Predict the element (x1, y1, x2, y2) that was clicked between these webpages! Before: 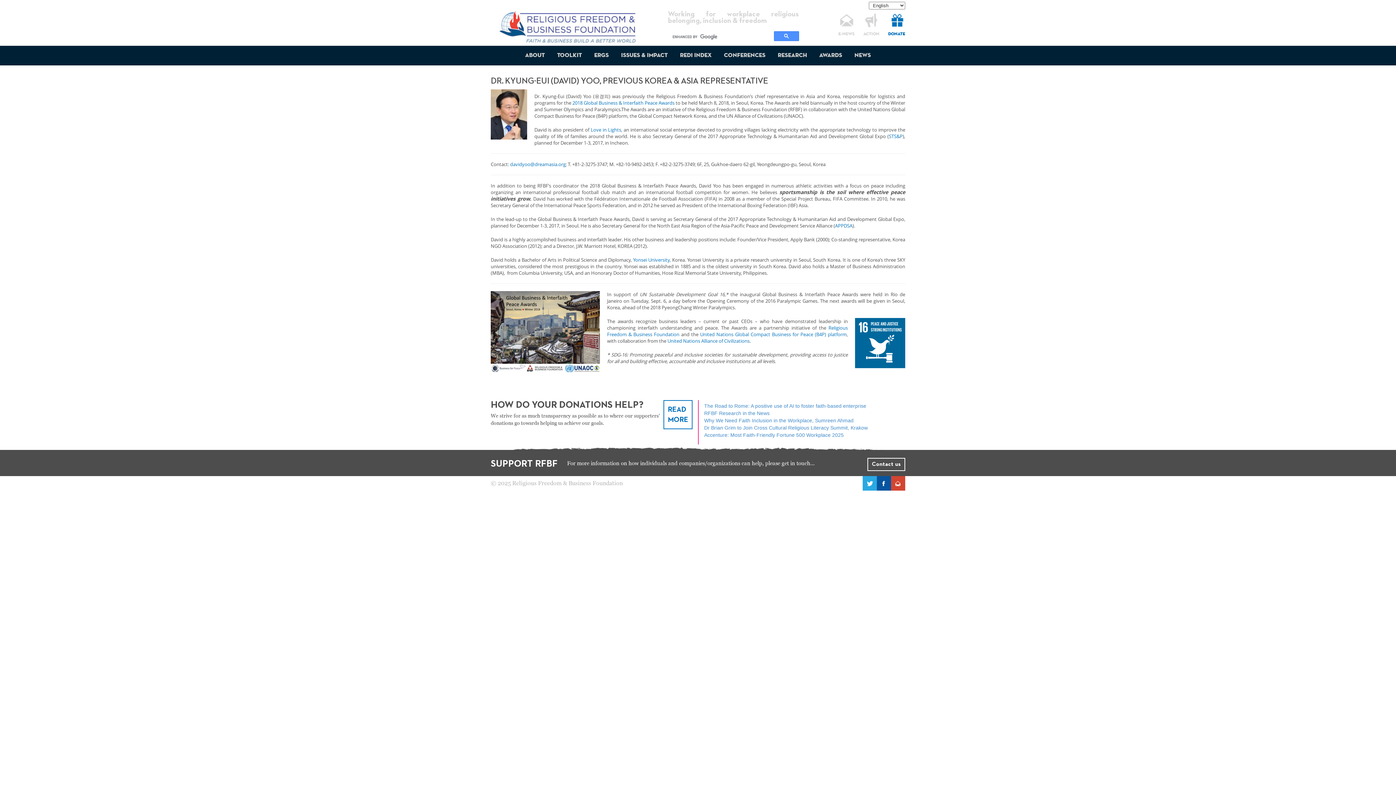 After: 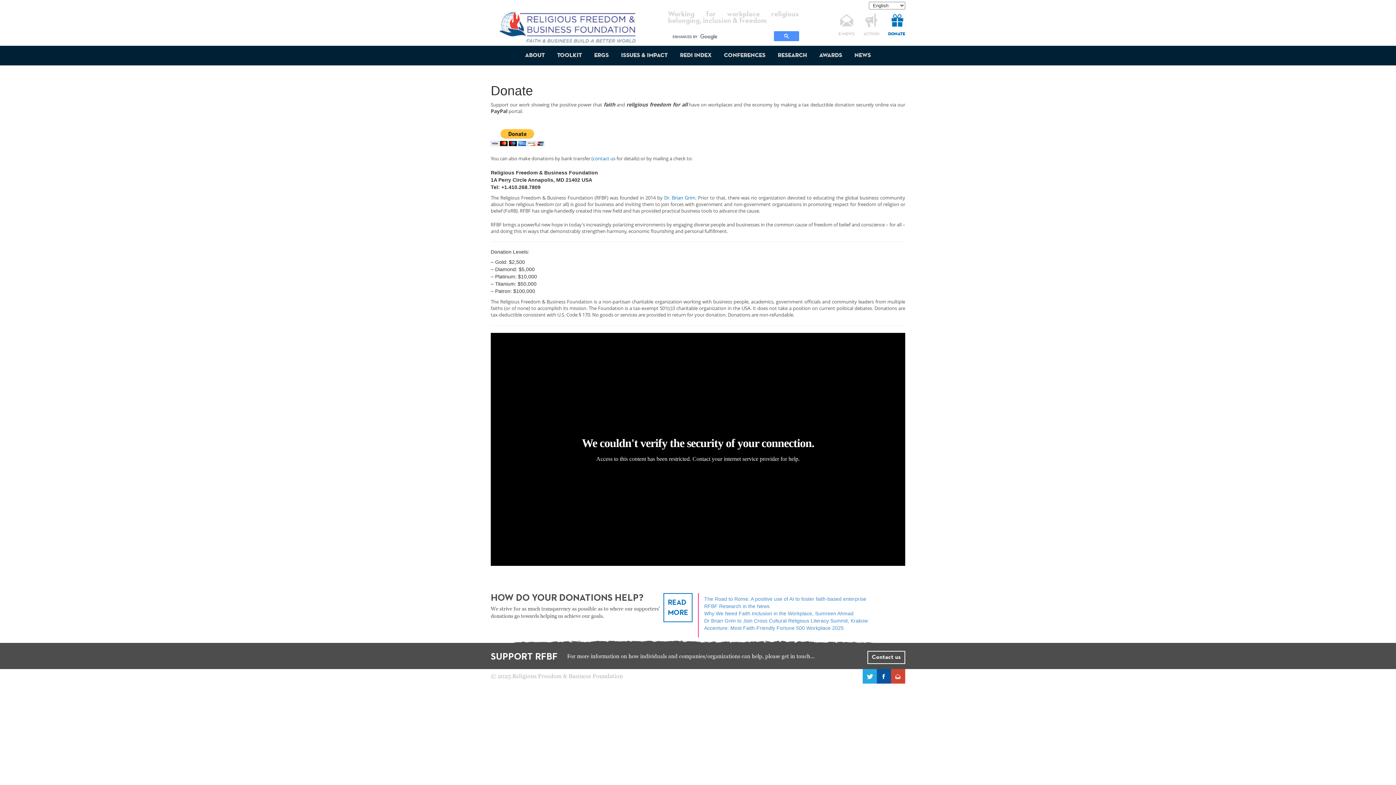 Action: label: READ
MORE bbox: (663, 400, 692, 429)